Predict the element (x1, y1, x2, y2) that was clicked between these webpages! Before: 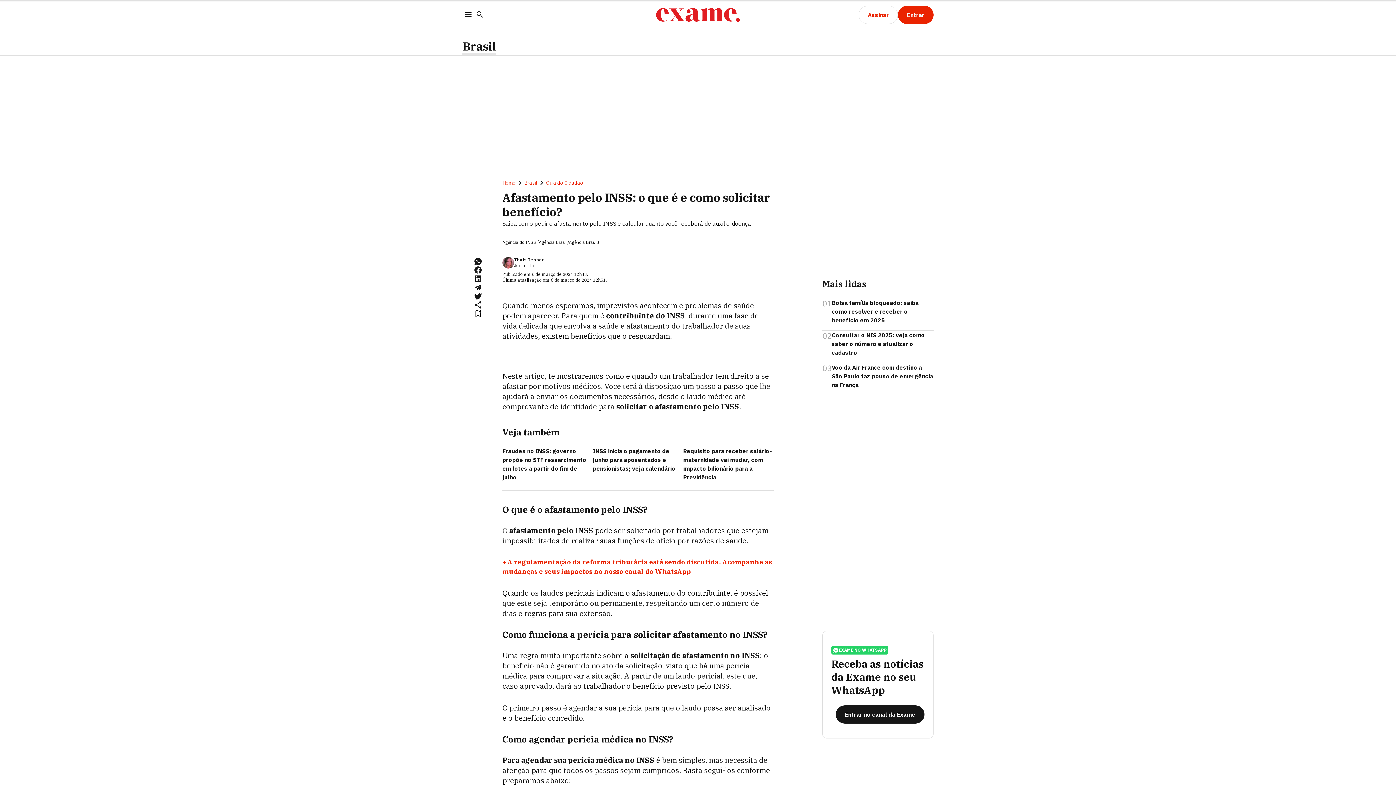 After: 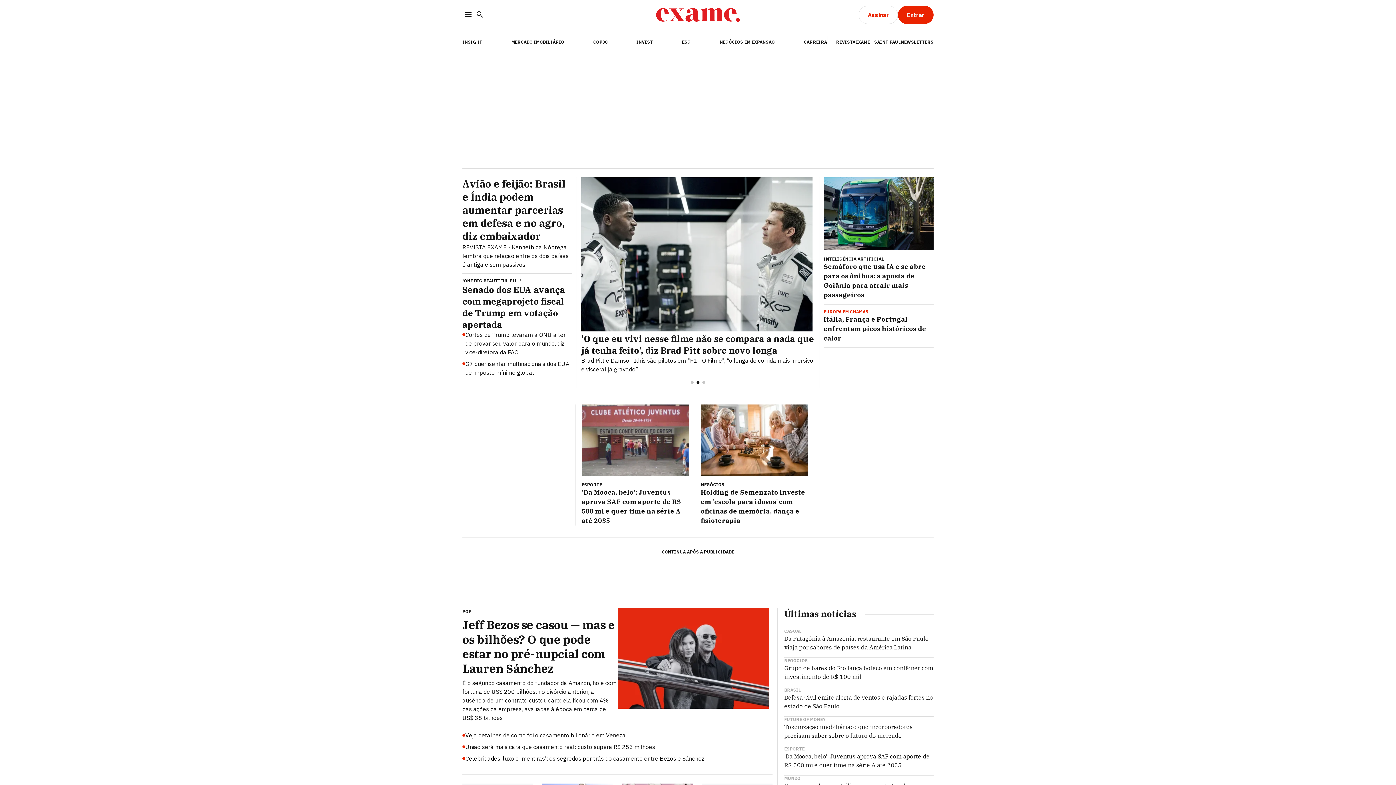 Action: label: Home bbox: (502, 179, 515, 186)